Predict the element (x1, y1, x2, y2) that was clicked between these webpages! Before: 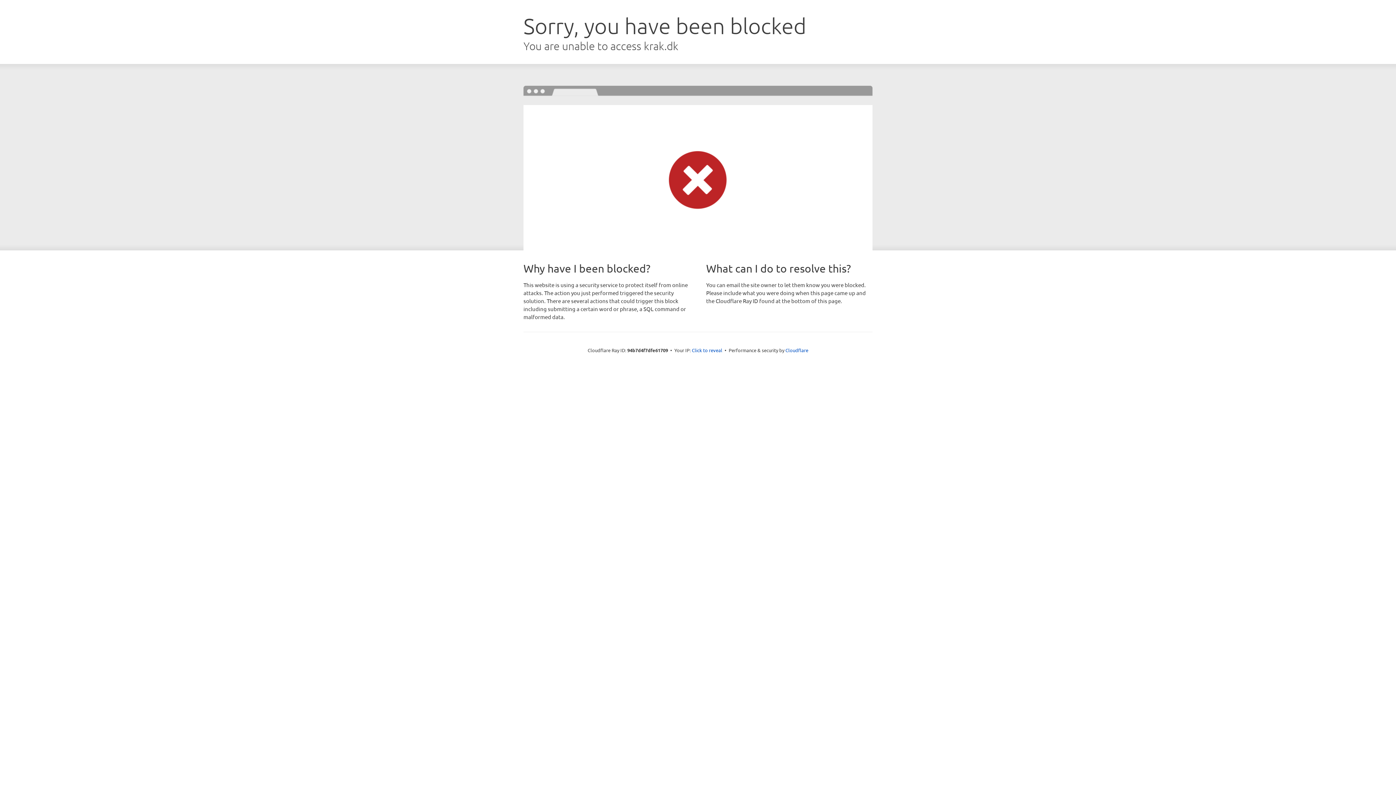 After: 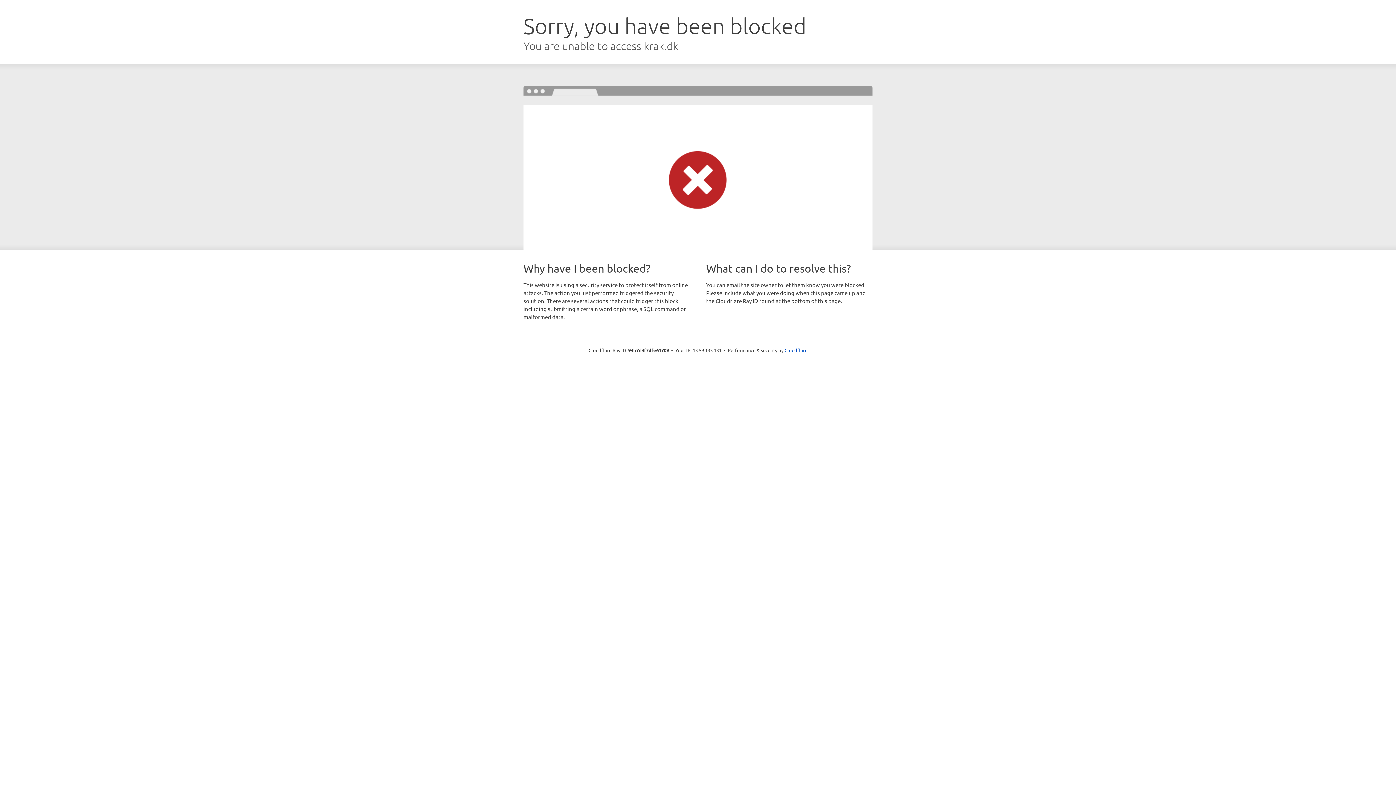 Action: bbox: (692, 346, 722, 353) label: Click to reveal